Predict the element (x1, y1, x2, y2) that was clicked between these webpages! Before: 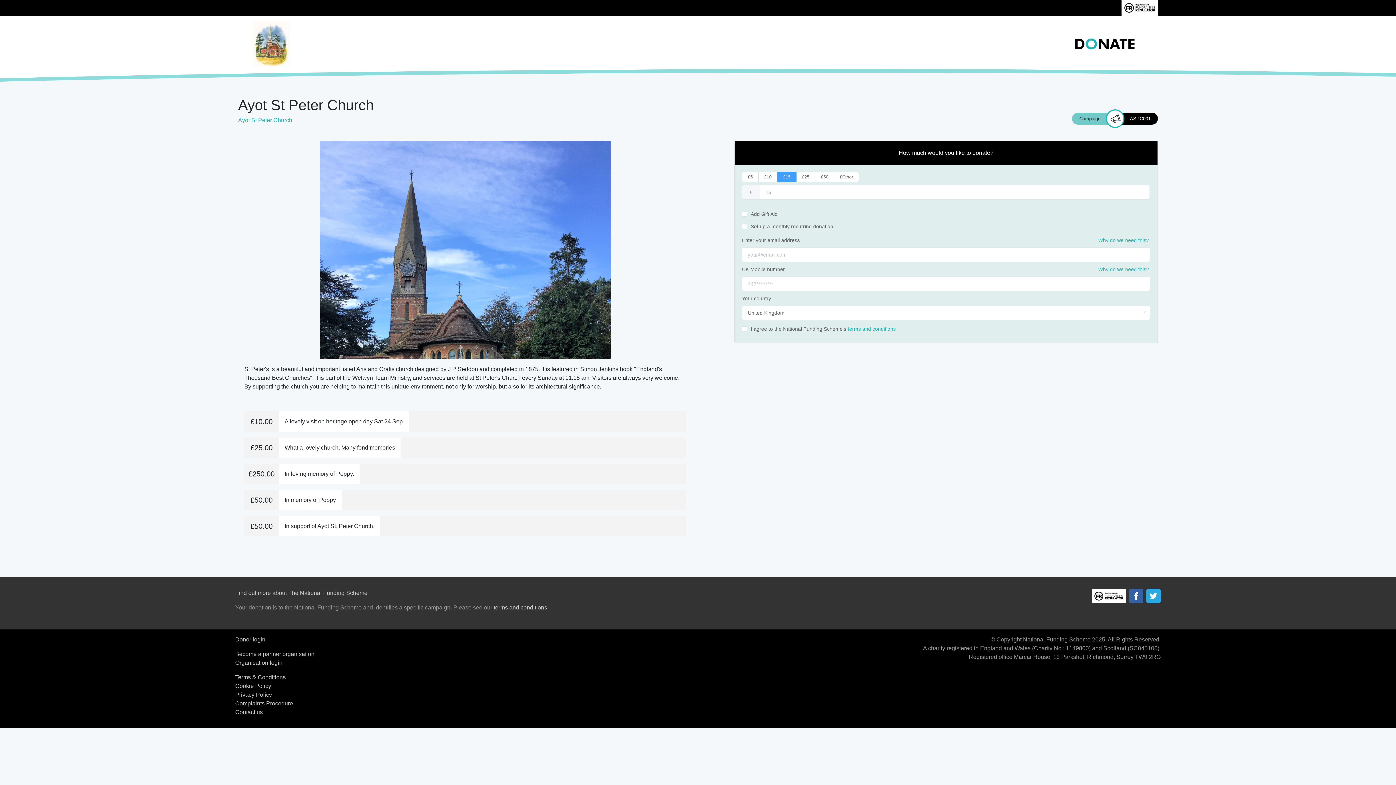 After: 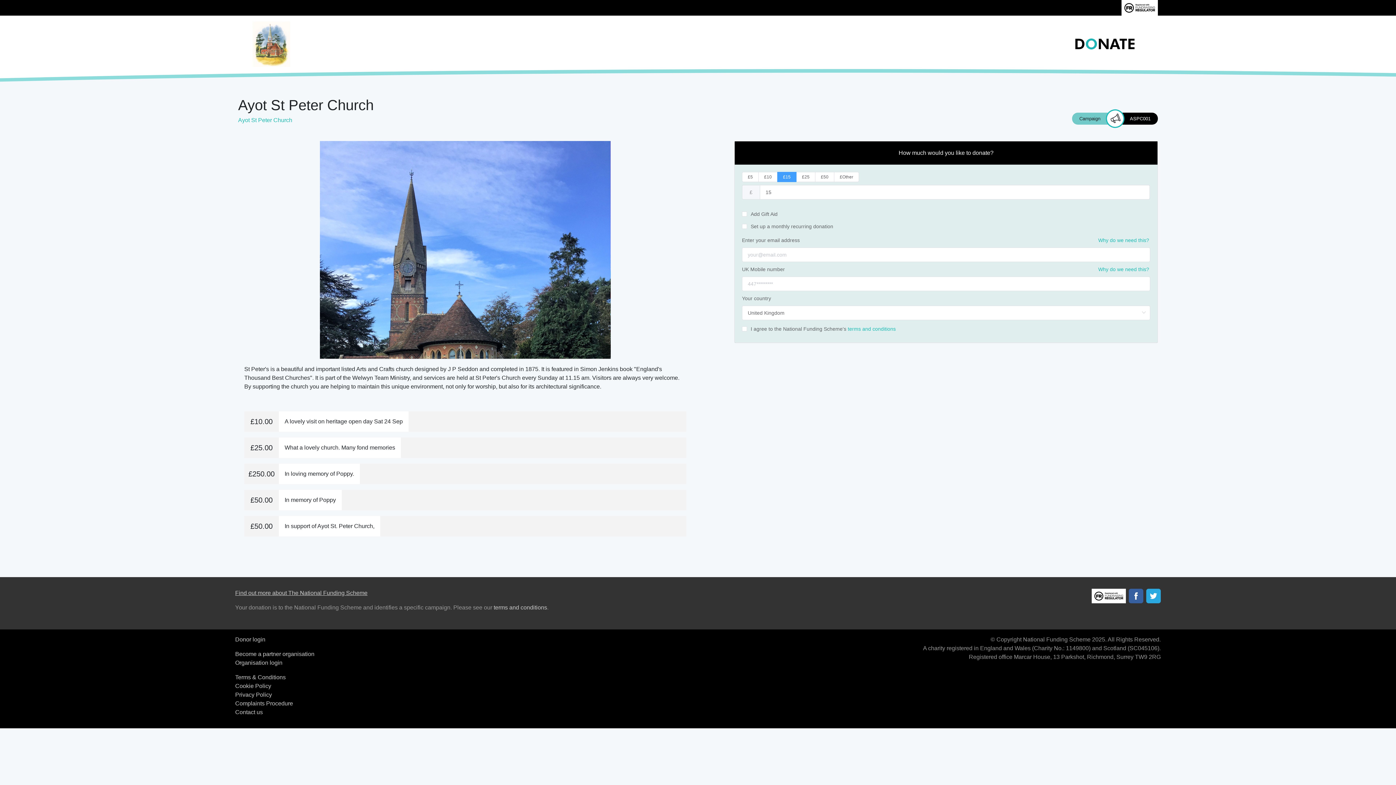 Action: bbox: (235, 418, 367, 424) label: Find out more about The National Funding Scheme